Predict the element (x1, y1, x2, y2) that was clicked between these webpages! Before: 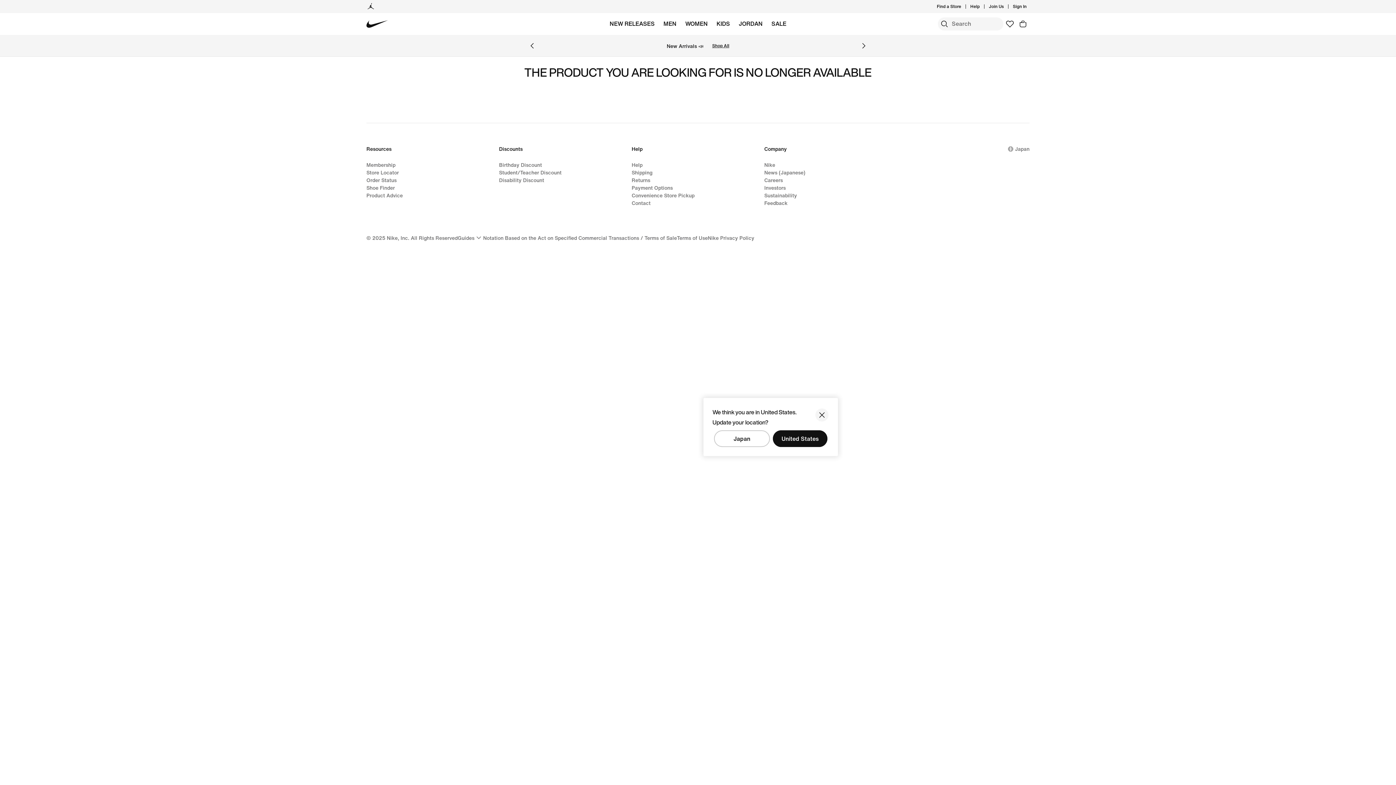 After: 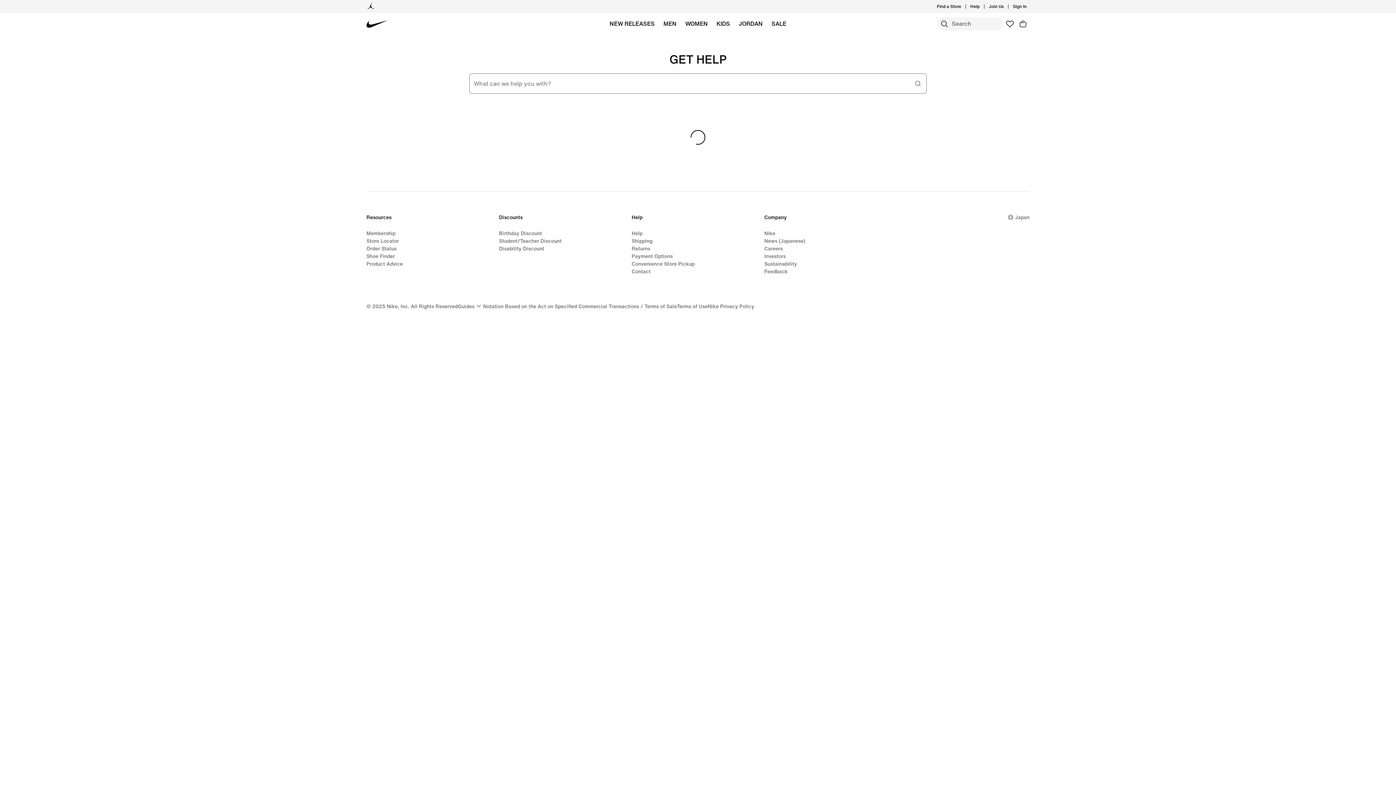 Action: bbox: (631, 191, 694, 199) label: Convenience Store Pickup